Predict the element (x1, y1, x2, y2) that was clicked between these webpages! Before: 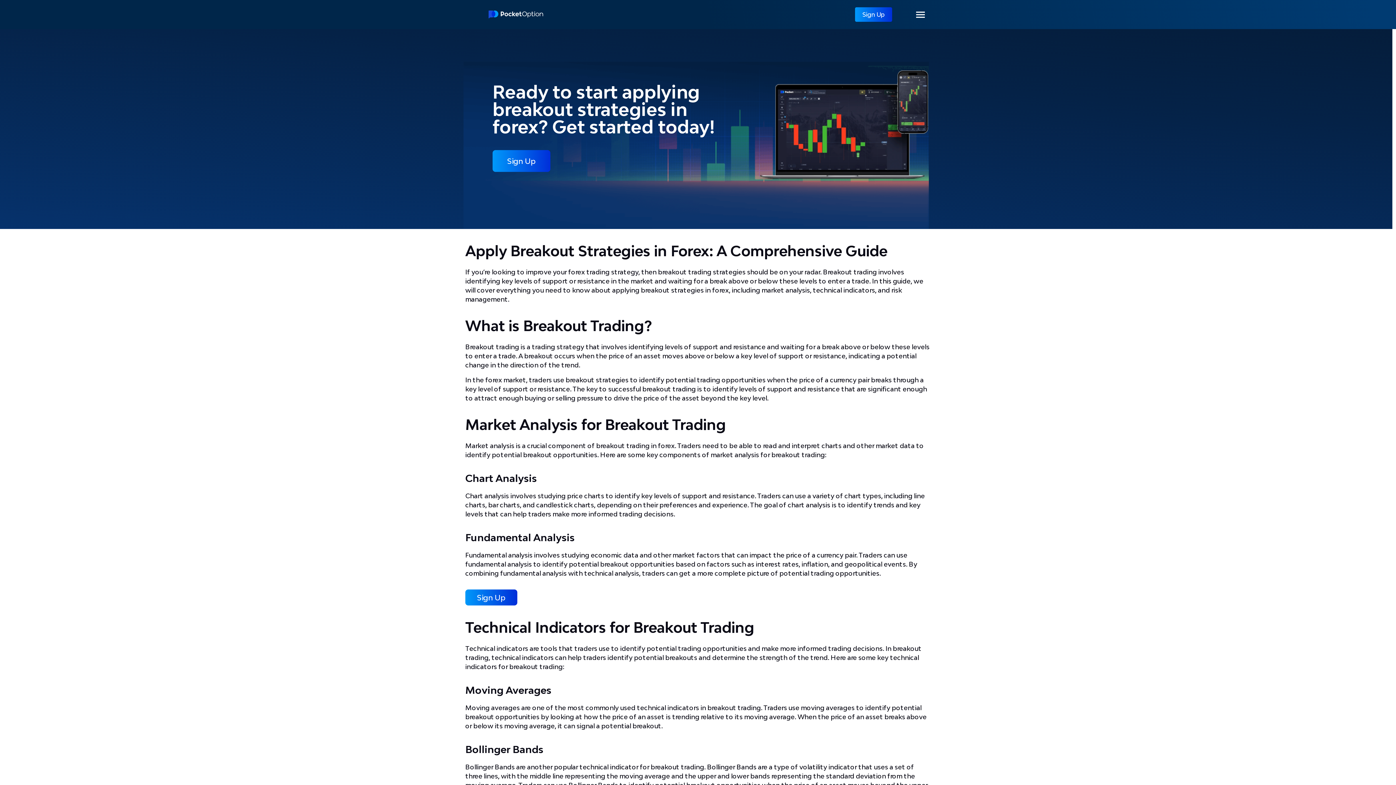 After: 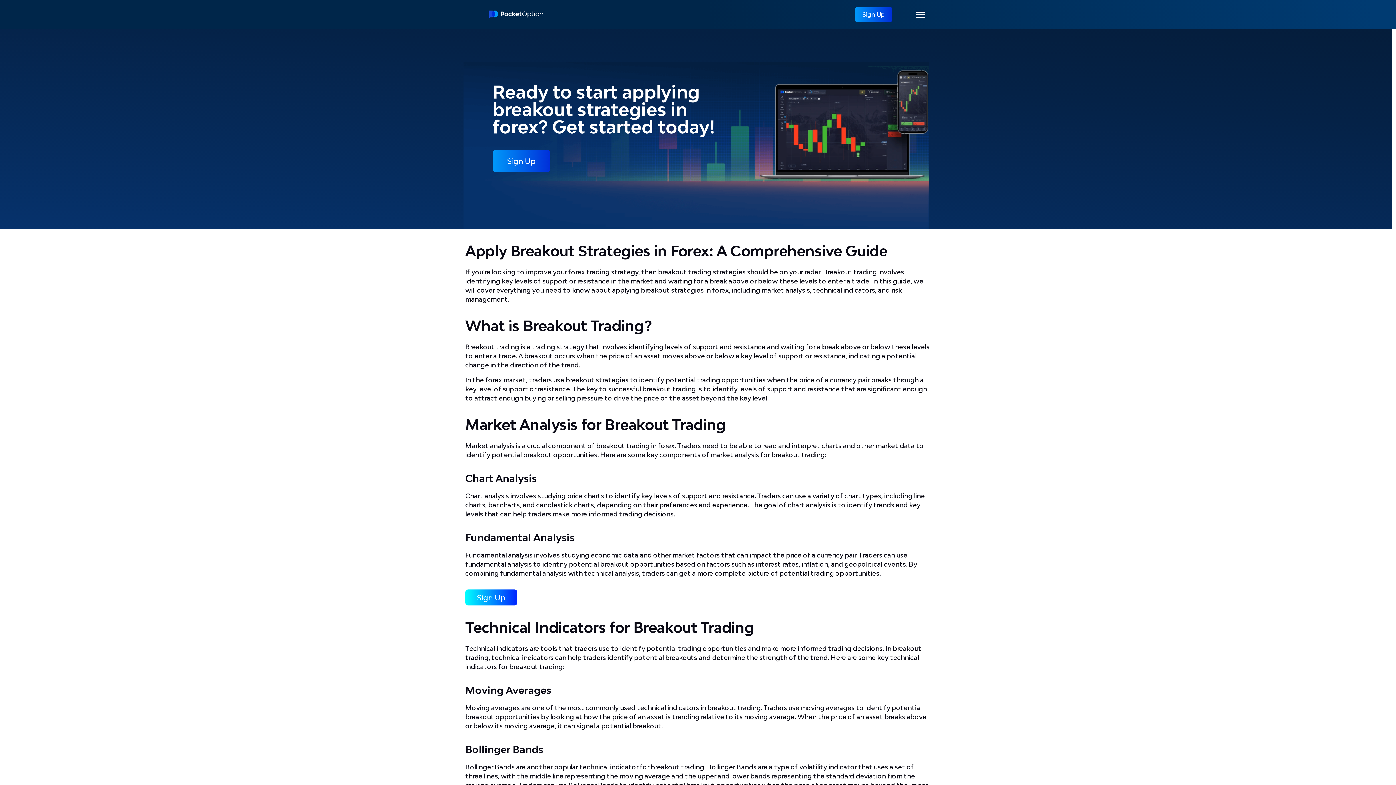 Action: bbox: (465, 589, 517, 605) label: Sign Up